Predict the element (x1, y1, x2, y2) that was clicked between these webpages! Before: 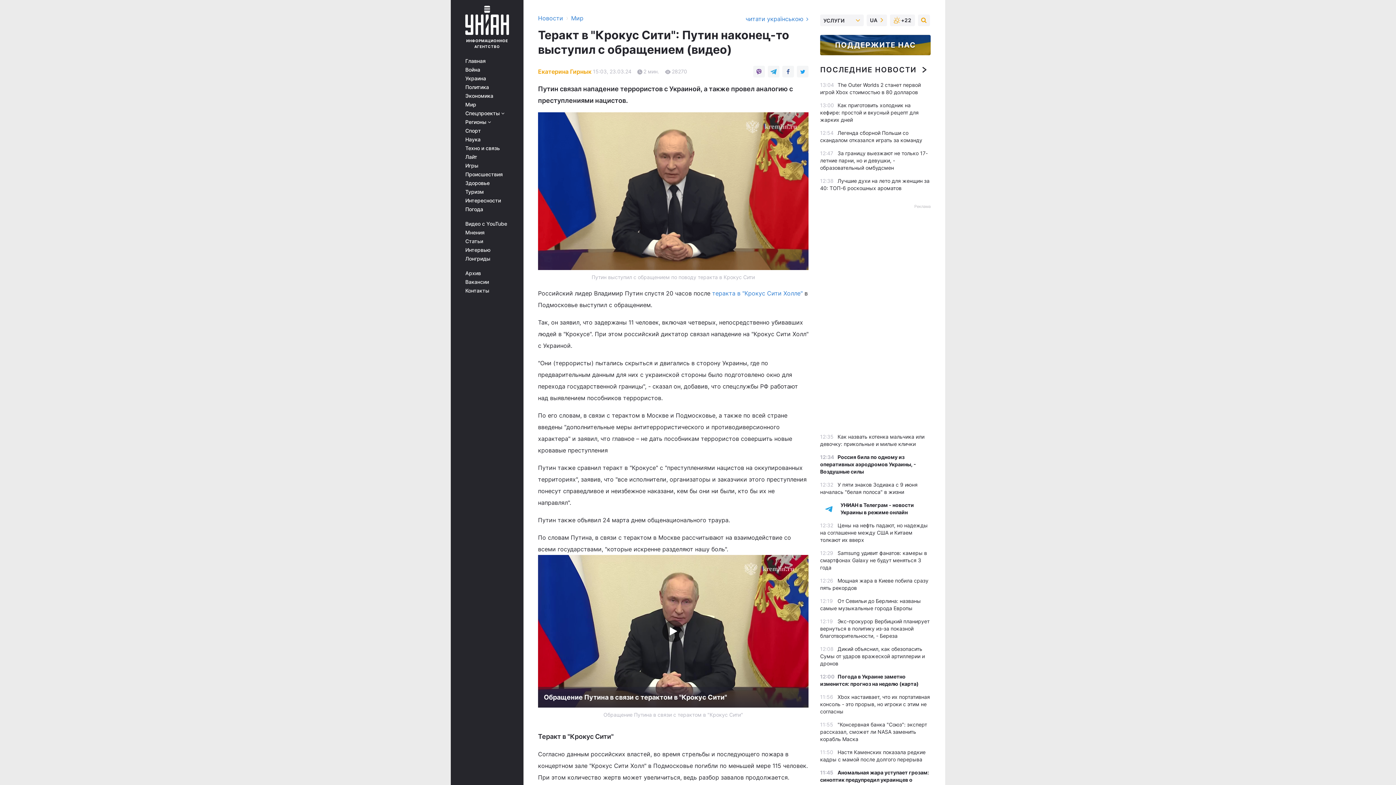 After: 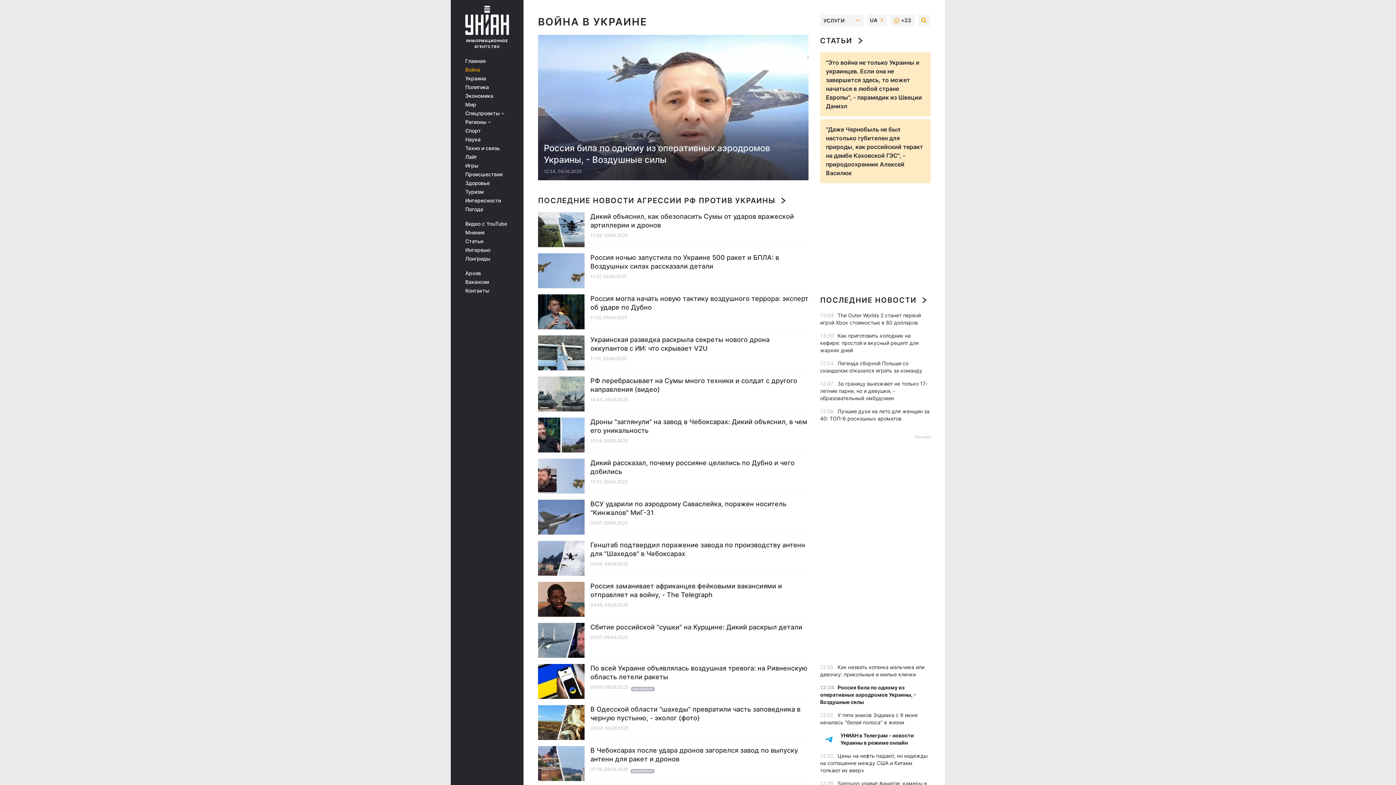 Action: bbox: (465, 66, 513, 72) label: Война